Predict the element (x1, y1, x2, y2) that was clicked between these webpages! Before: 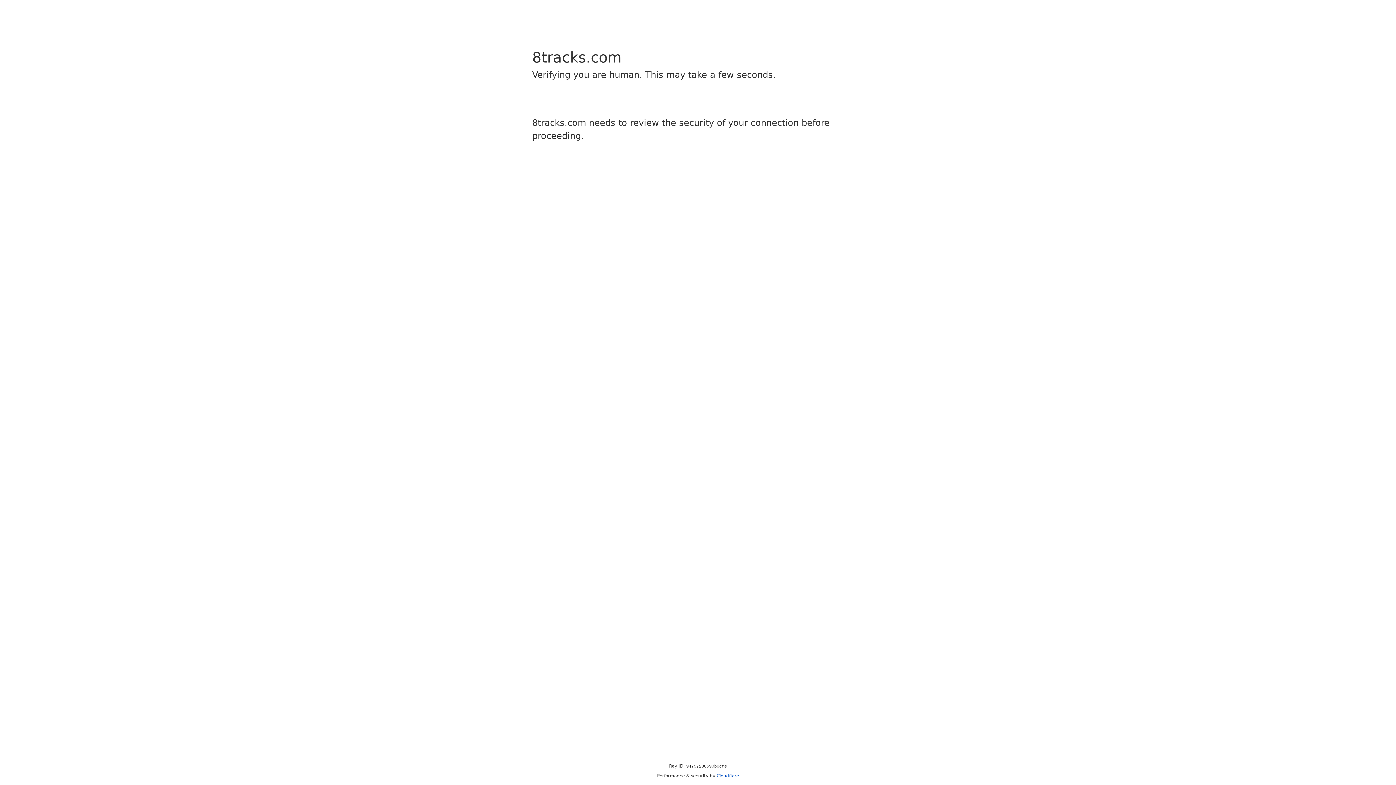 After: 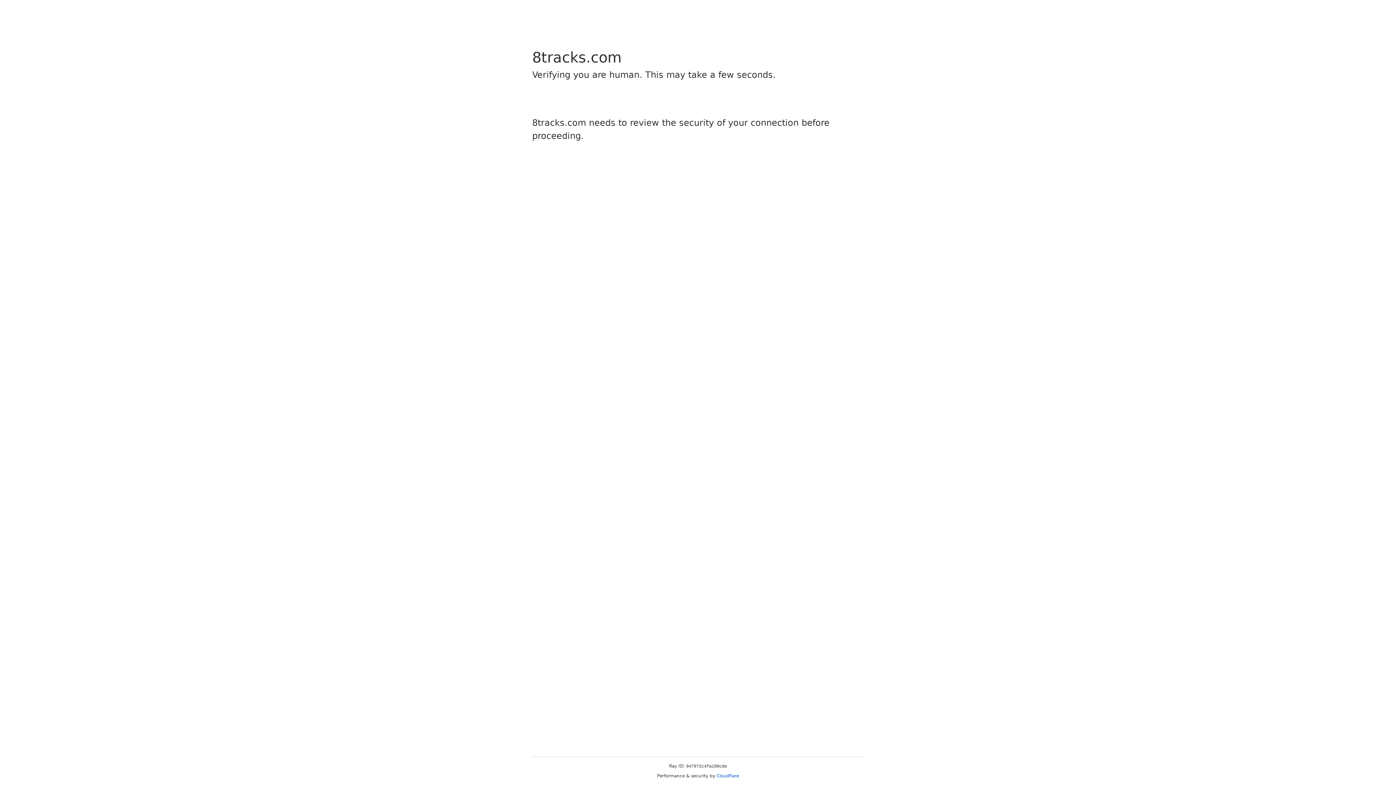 Action: label: Cloudflare bbox: (716, 773, 739, 778)